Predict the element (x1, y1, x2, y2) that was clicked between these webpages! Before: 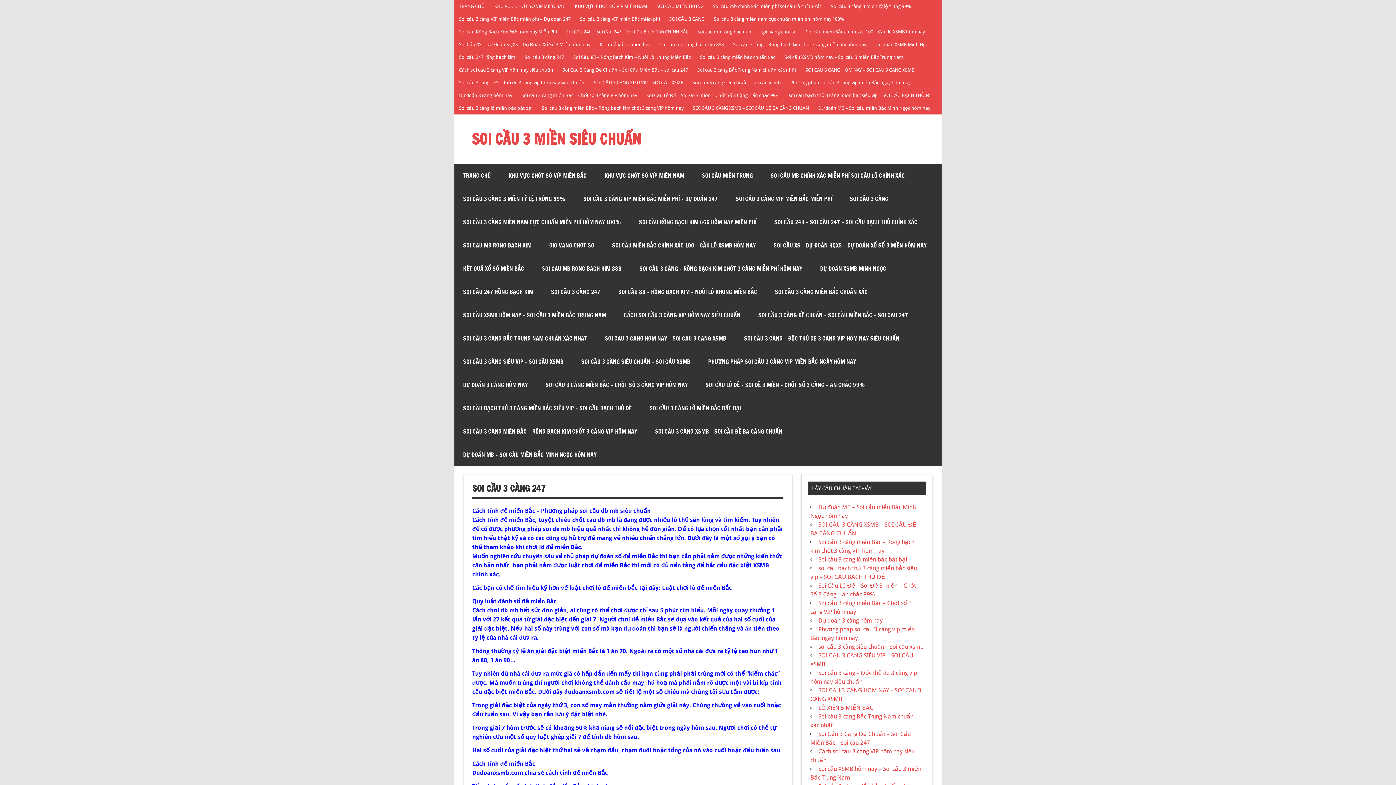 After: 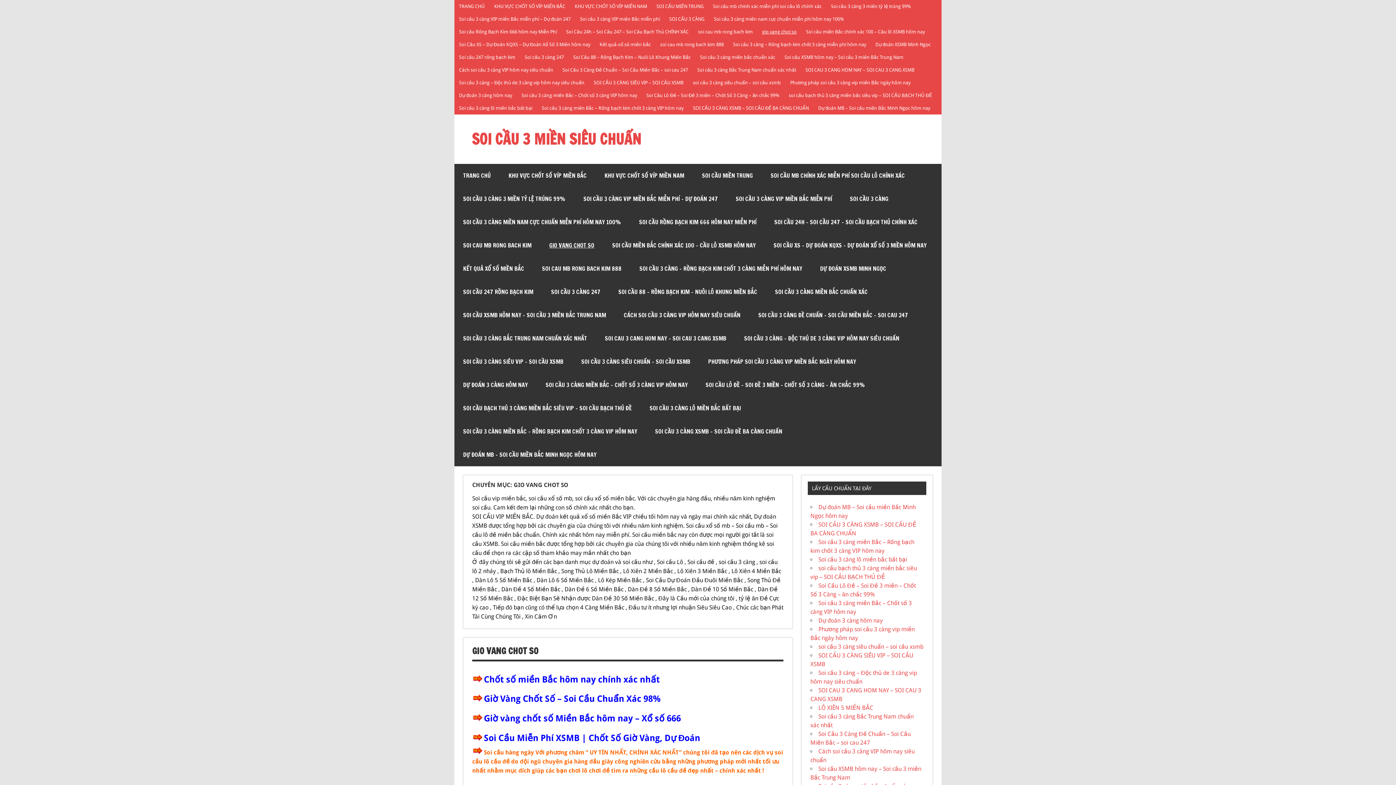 Action: bbox: (540, 233, 603, 257) label: GIO VANG CHOT SO